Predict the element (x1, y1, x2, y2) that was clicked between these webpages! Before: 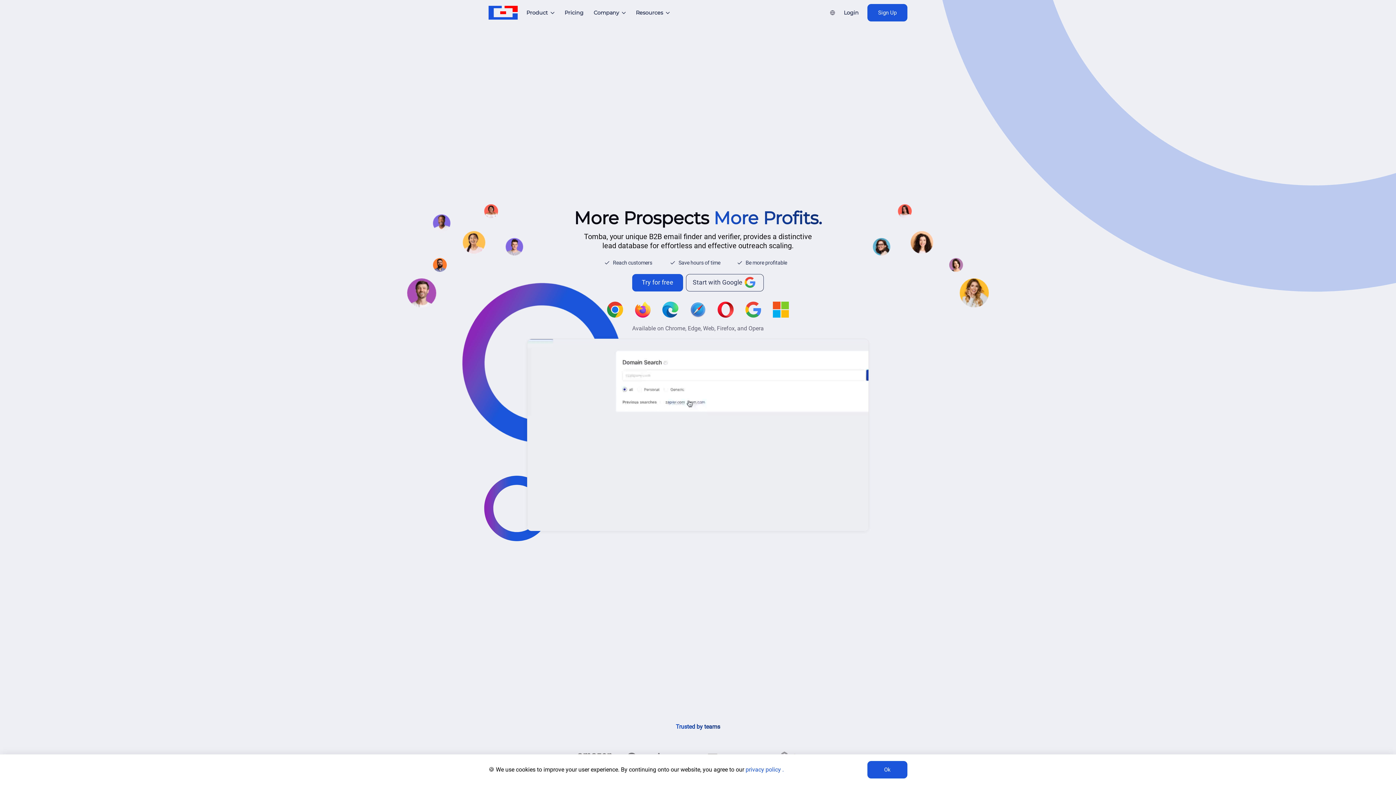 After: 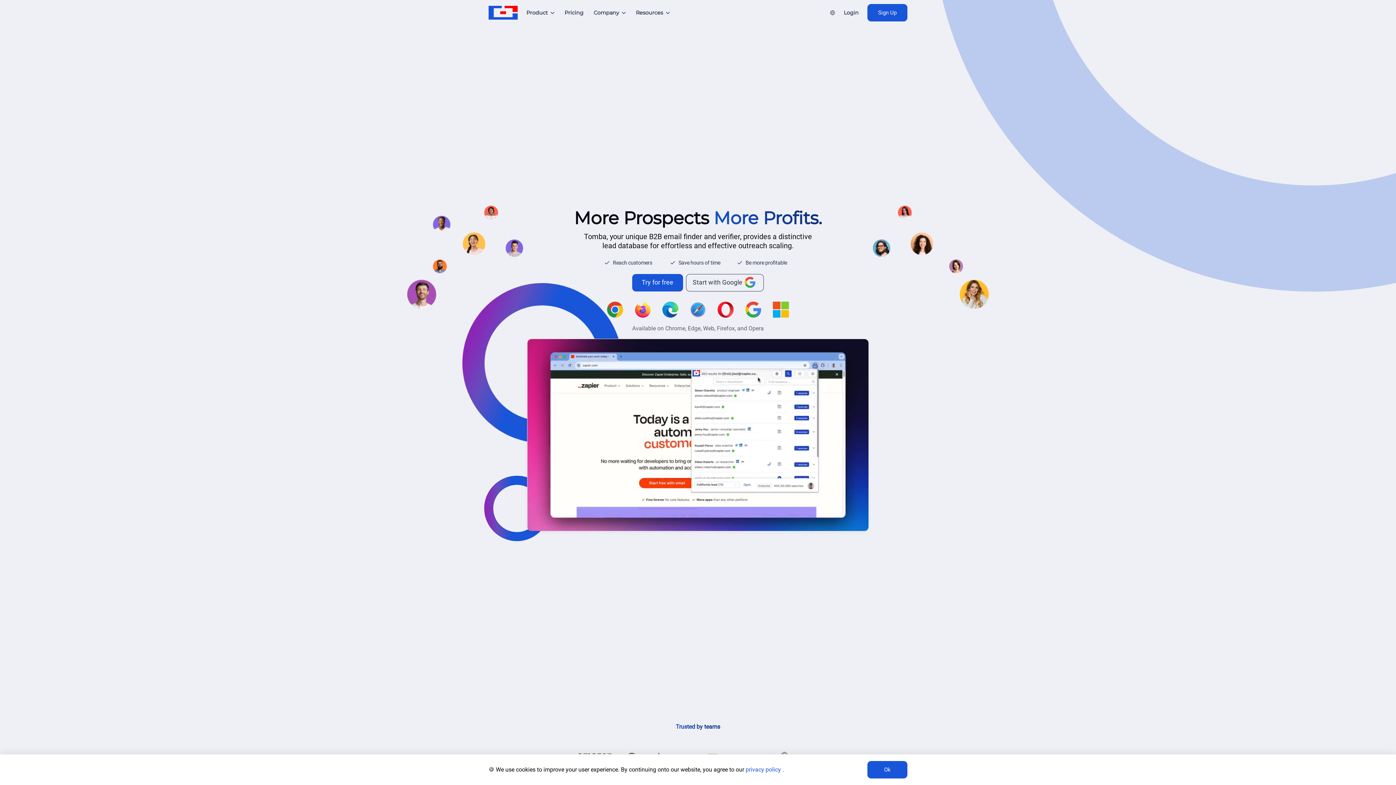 Action: bbox: (484, 0, 522, 25)